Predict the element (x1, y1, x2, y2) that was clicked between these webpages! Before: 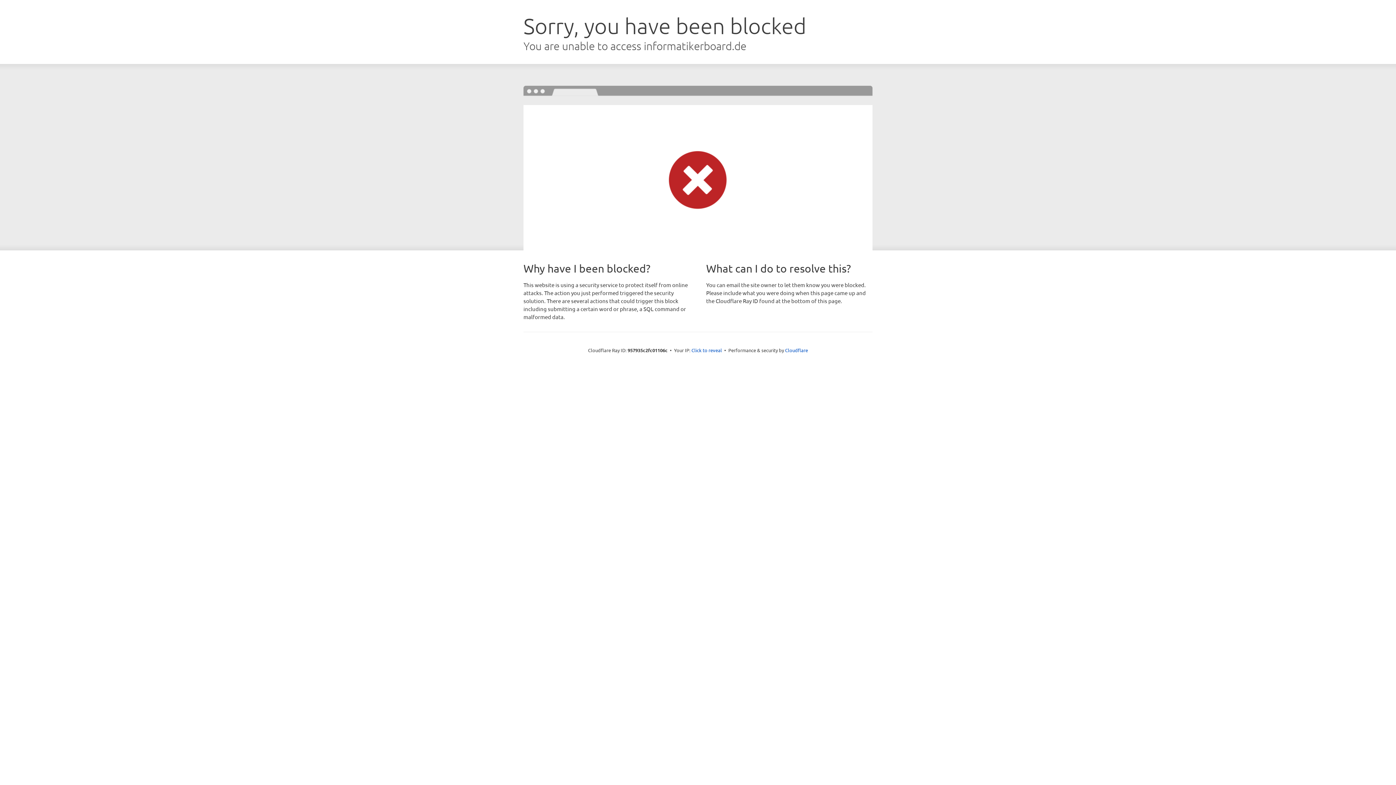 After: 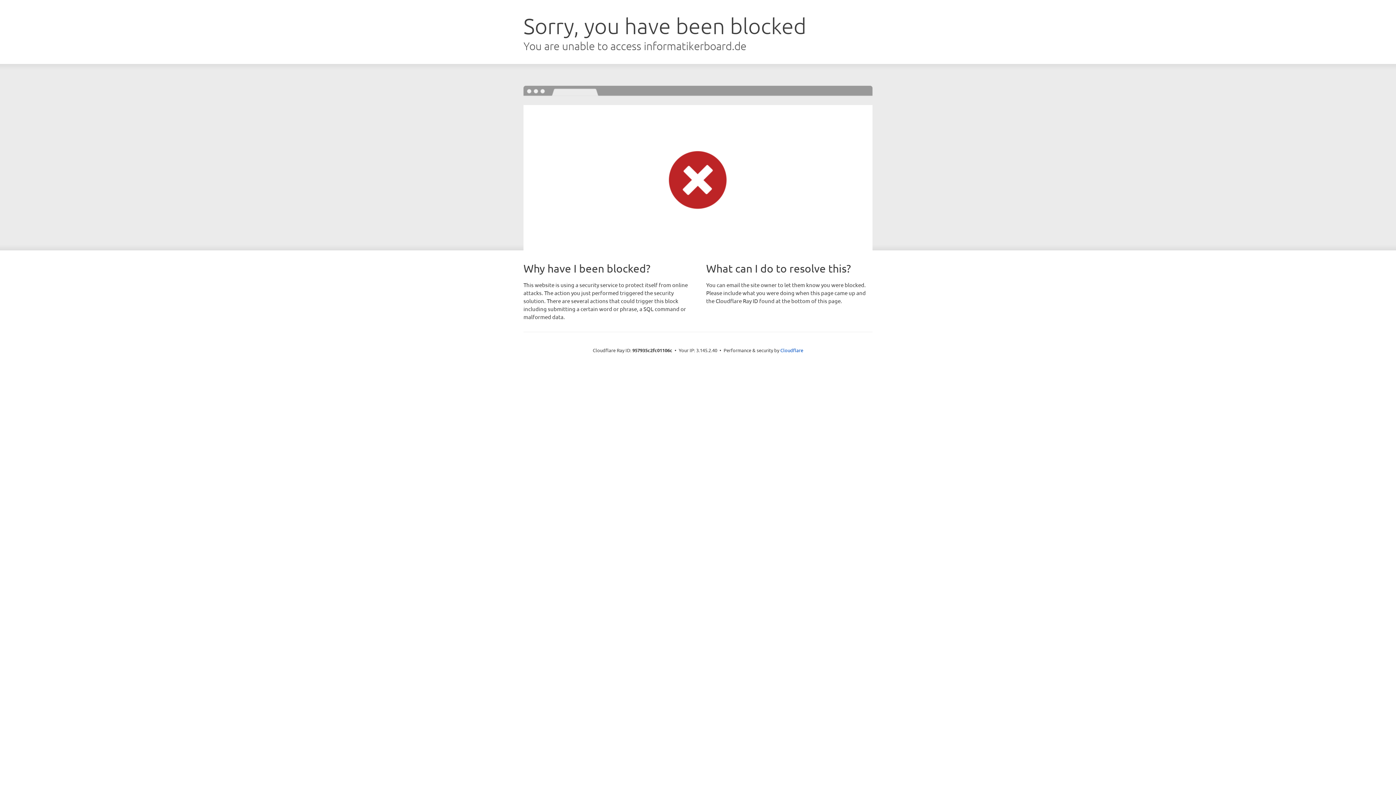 Action: bbox: (691, 346, 722, 353) label: Click to reveal